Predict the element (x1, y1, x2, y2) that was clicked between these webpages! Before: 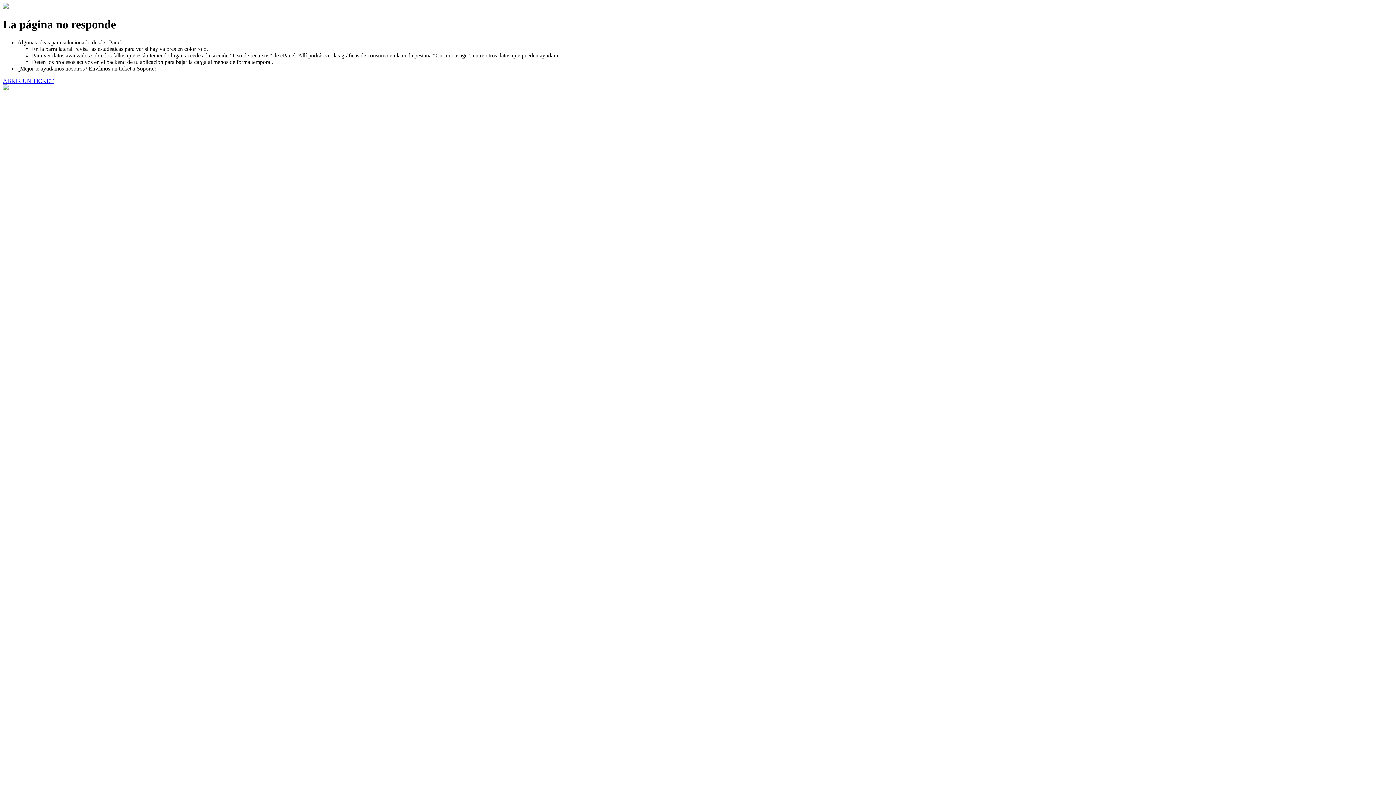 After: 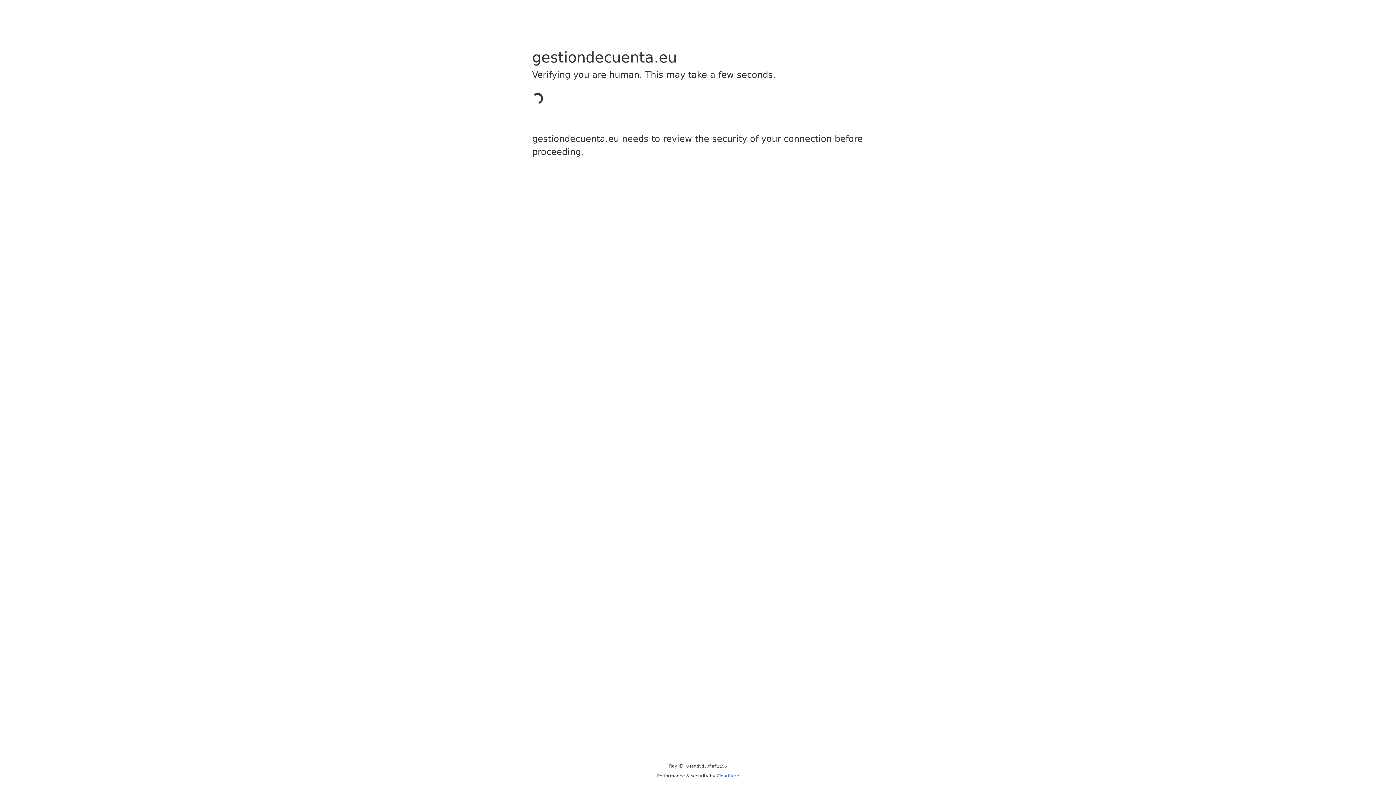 Action: label: ABRIR UN TICKET bbox: (2, 77, 53, 83)